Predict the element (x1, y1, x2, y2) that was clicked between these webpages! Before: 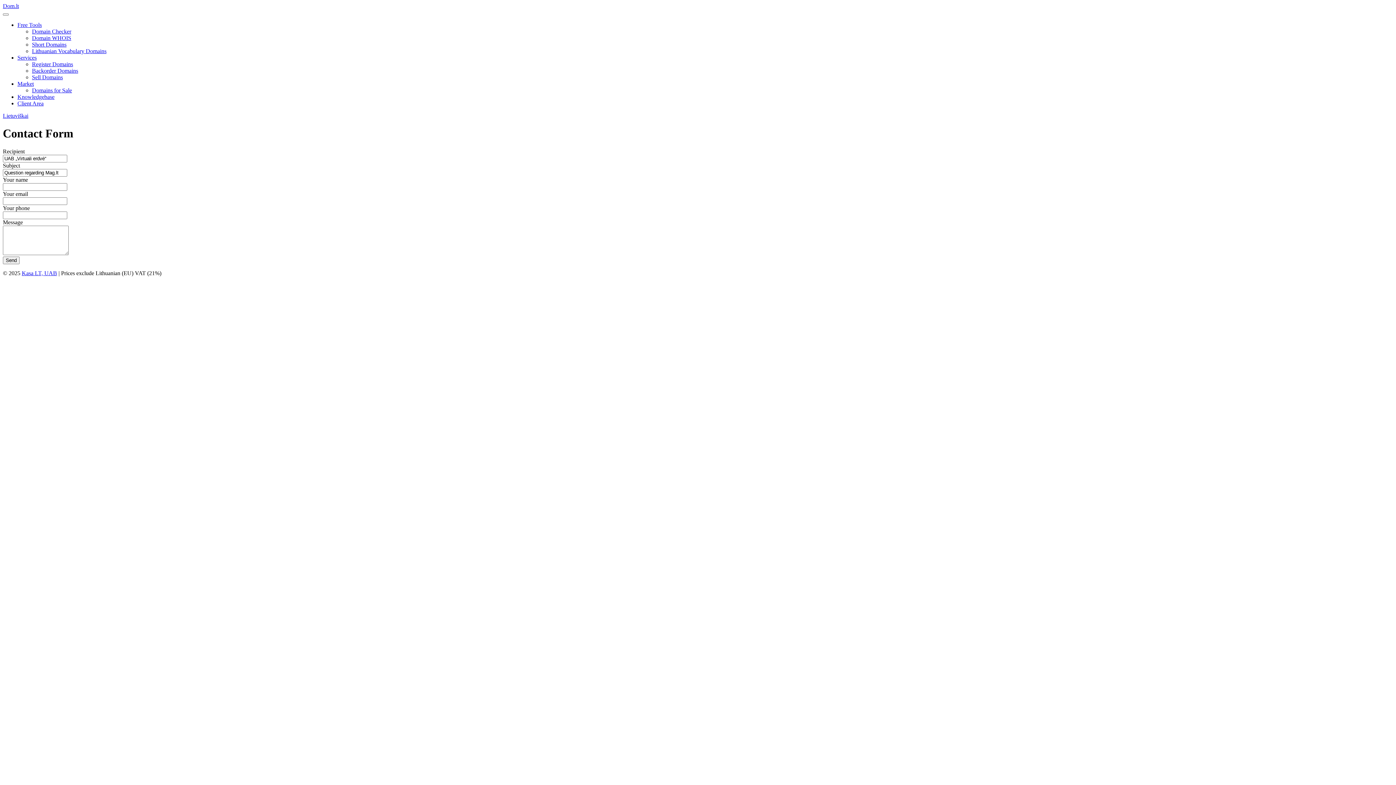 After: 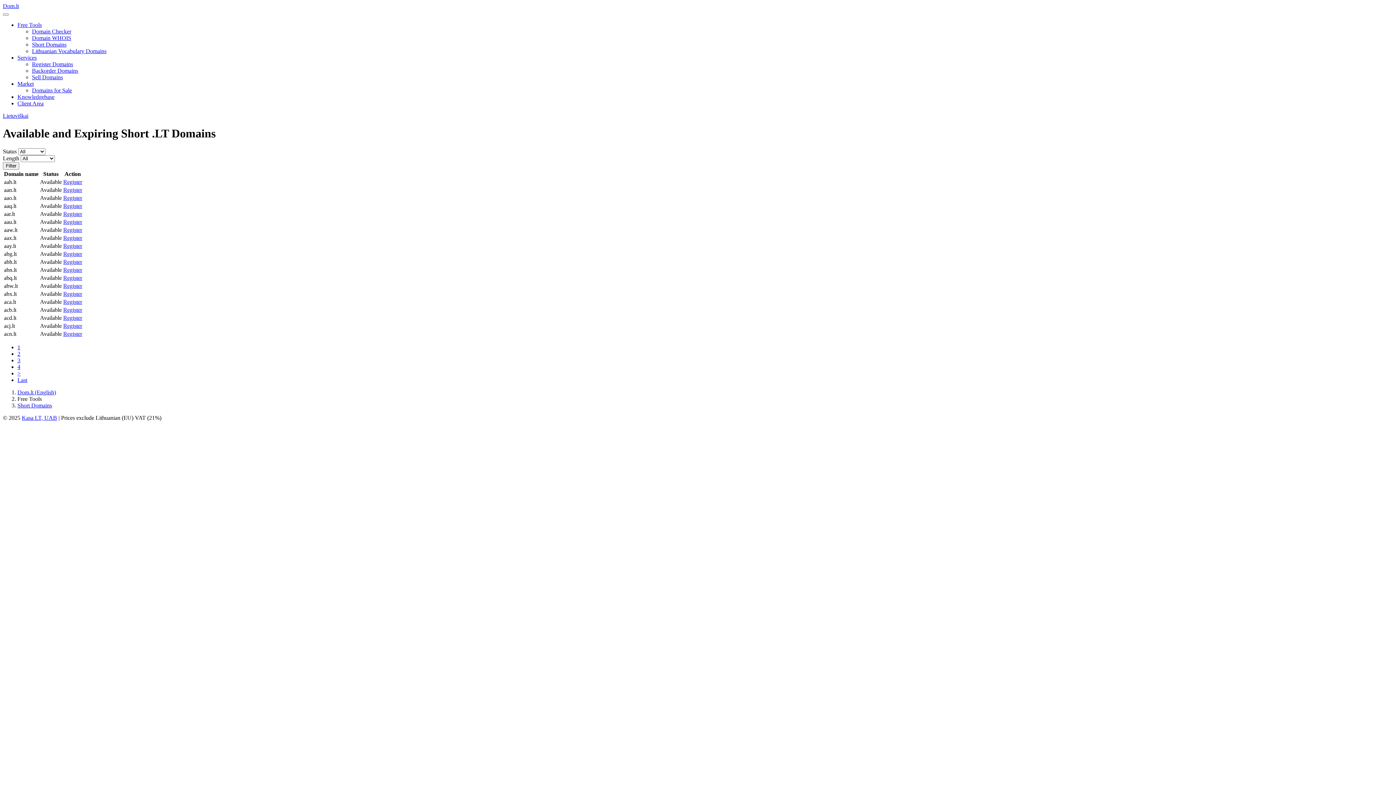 Action: bbox: (32, 41, 66, 47) label: Short Domains